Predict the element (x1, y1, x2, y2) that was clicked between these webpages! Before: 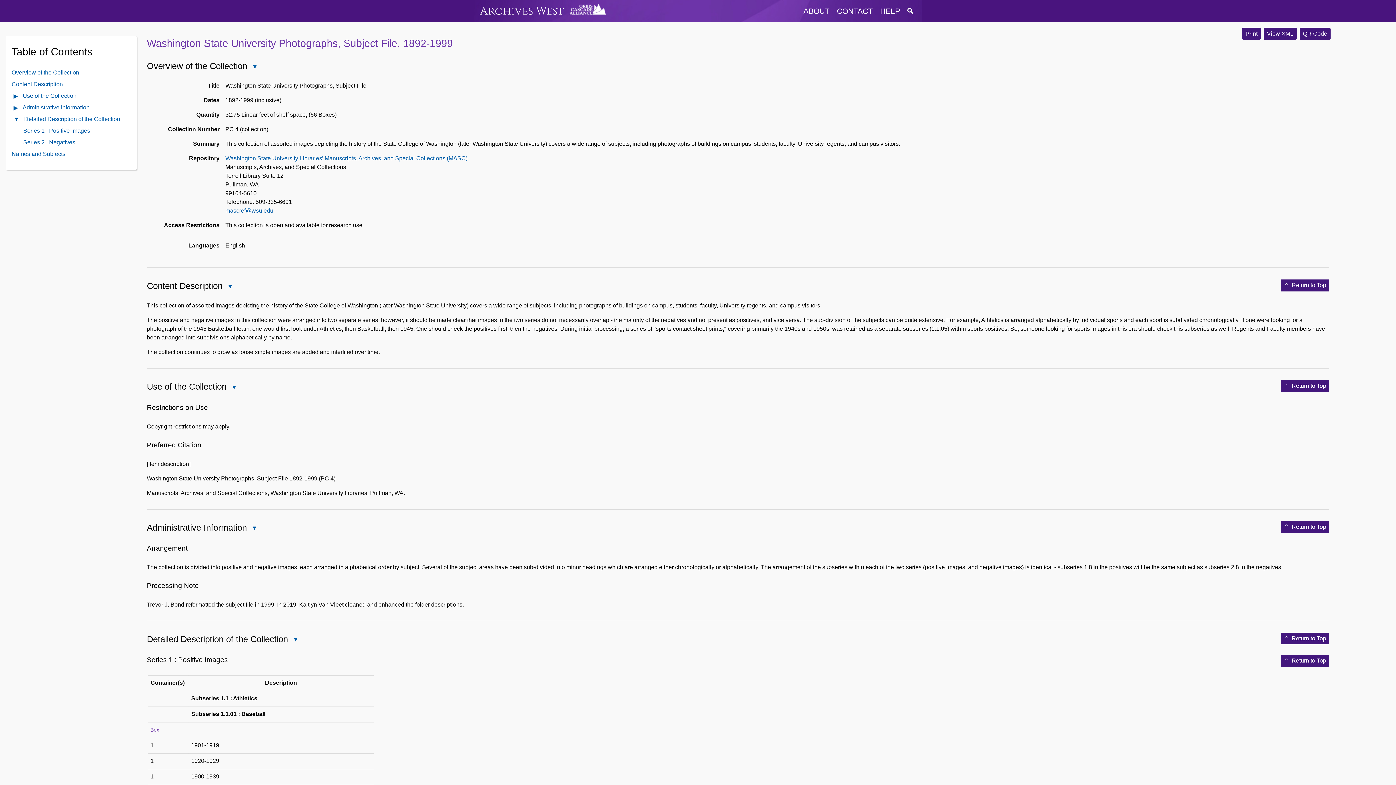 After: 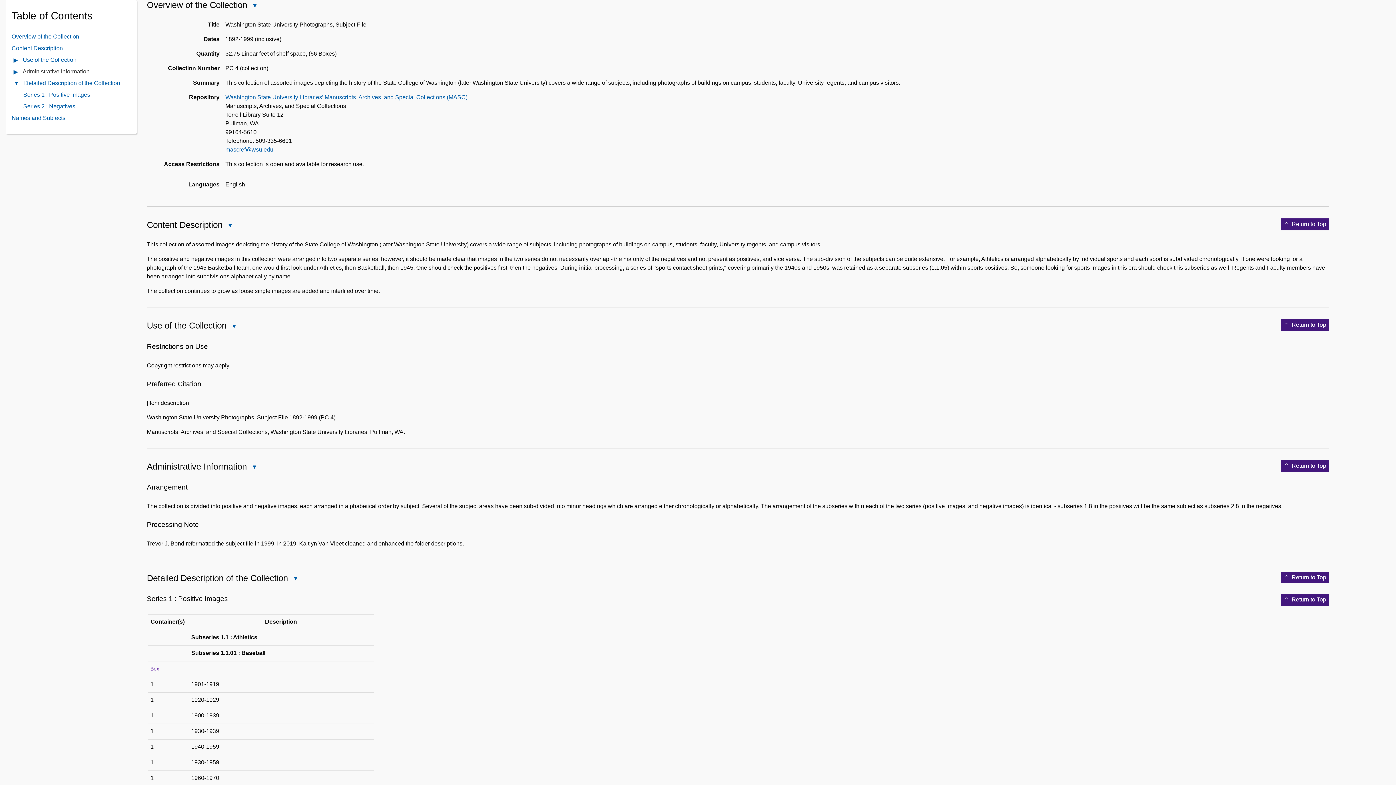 Action: bbox: (11, 69, 79, 75) label: Overview of the Collection